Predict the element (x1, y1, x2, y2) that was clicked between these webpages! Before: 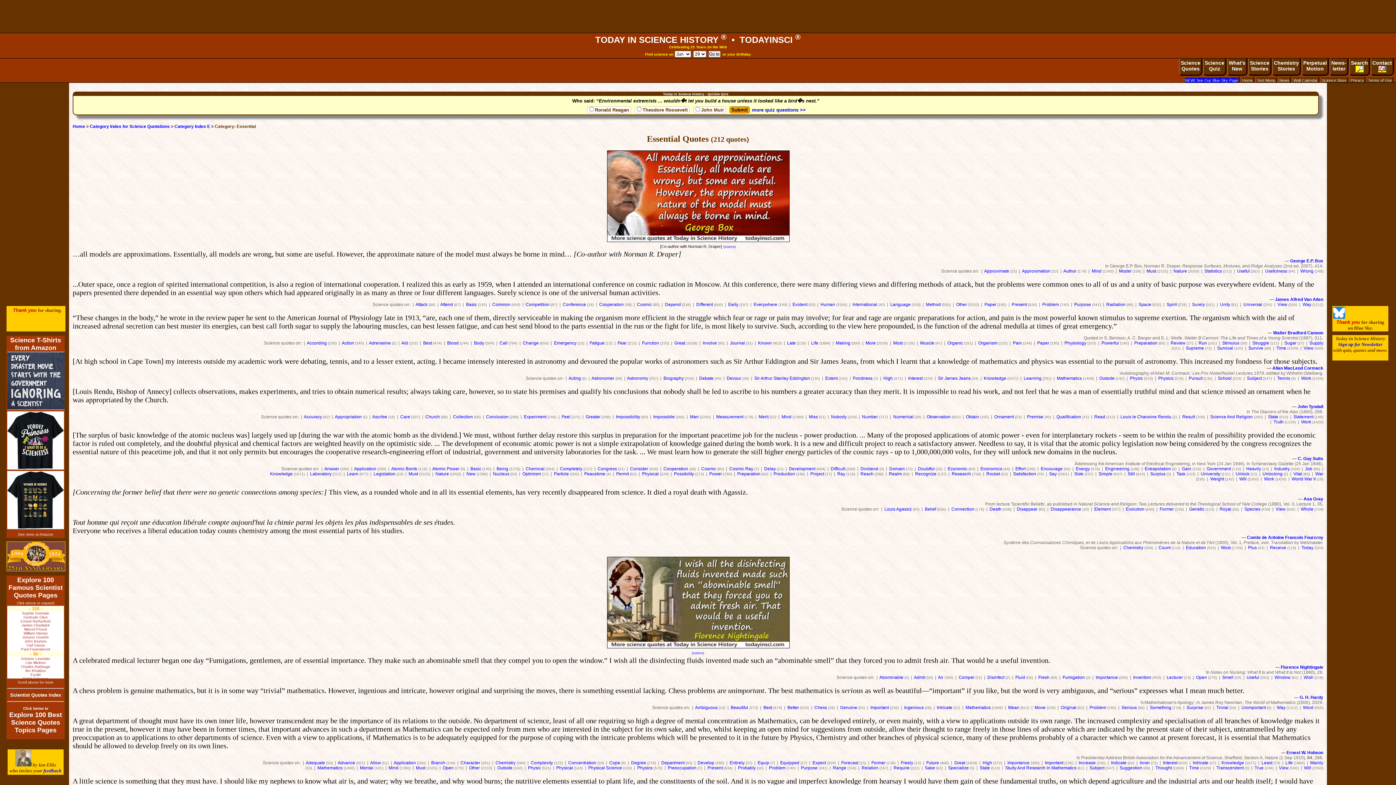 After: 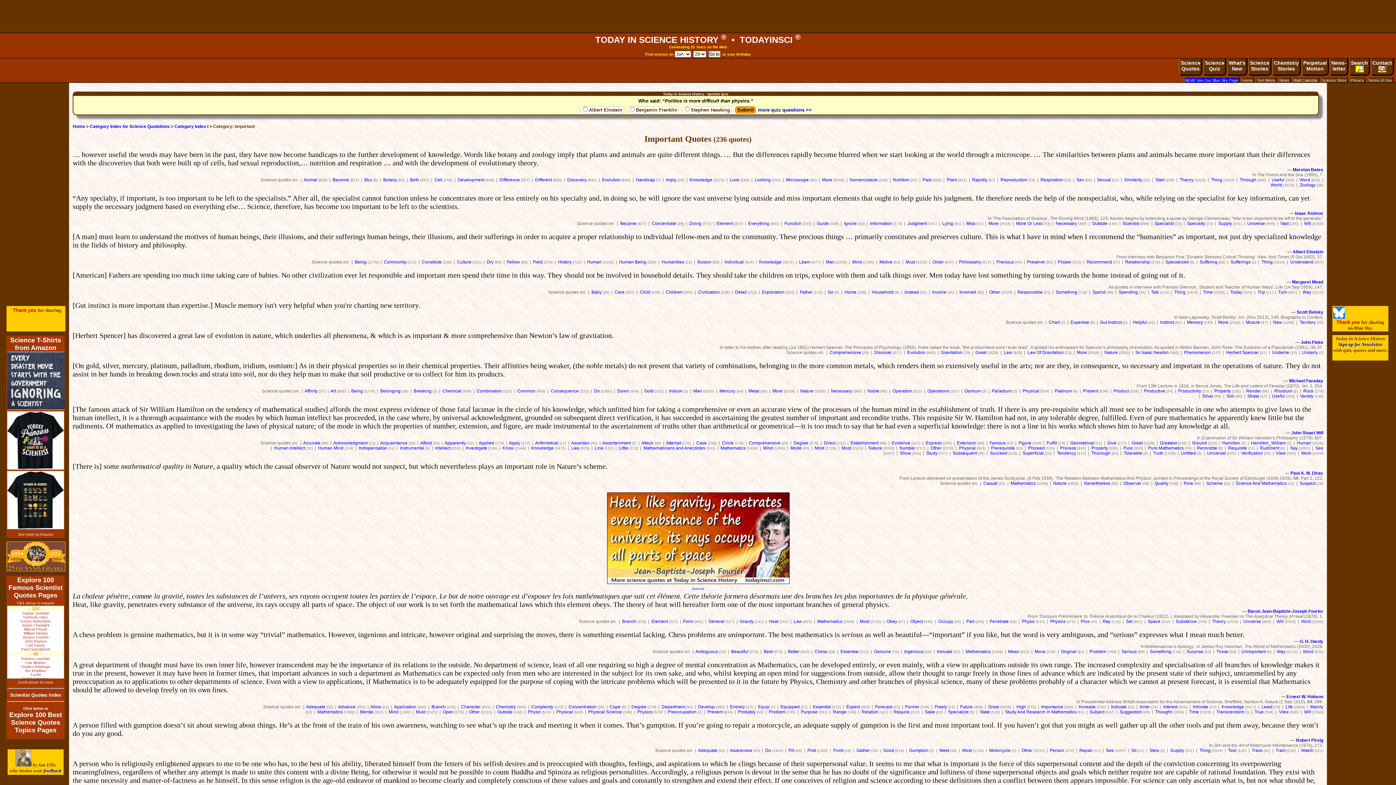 Action: bbox: (1045, 760, 1063, 765) label: Important